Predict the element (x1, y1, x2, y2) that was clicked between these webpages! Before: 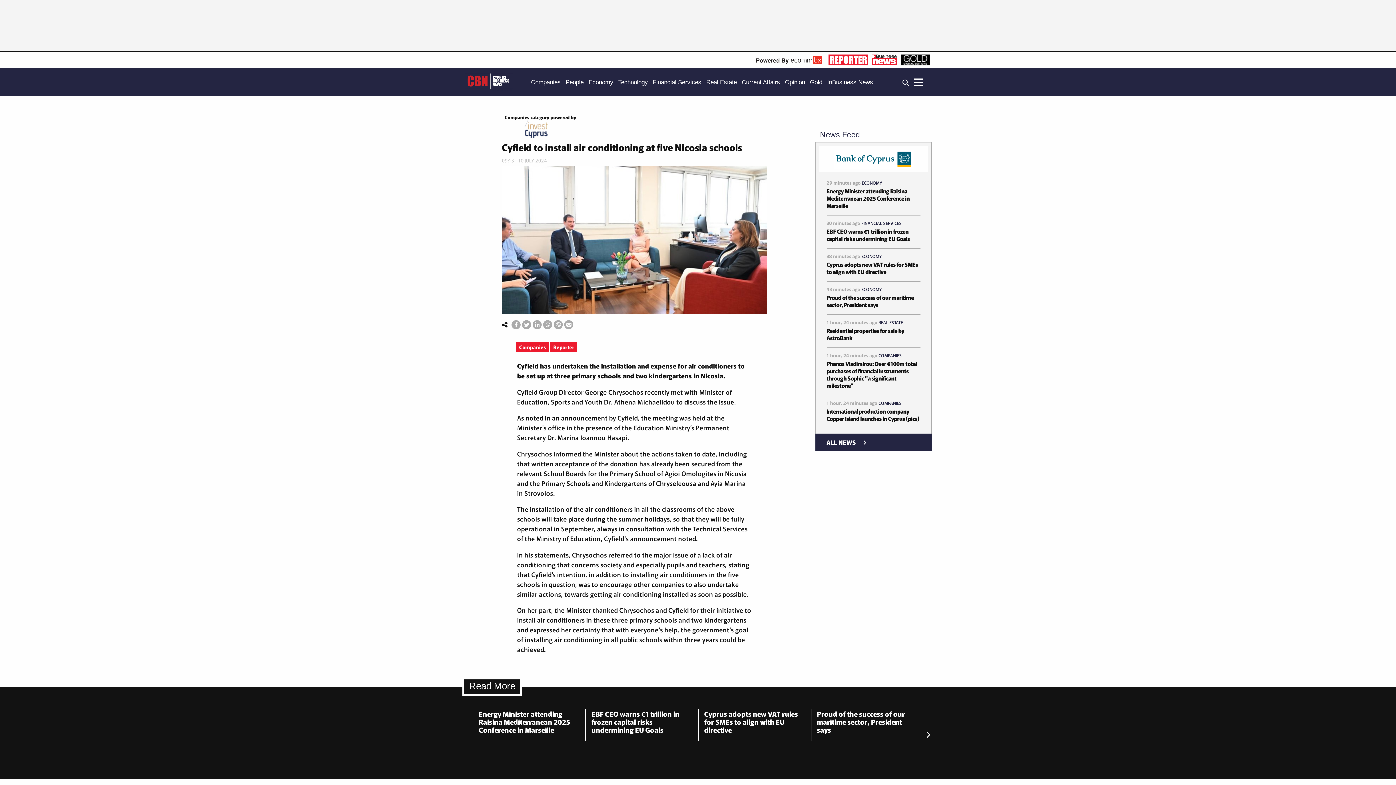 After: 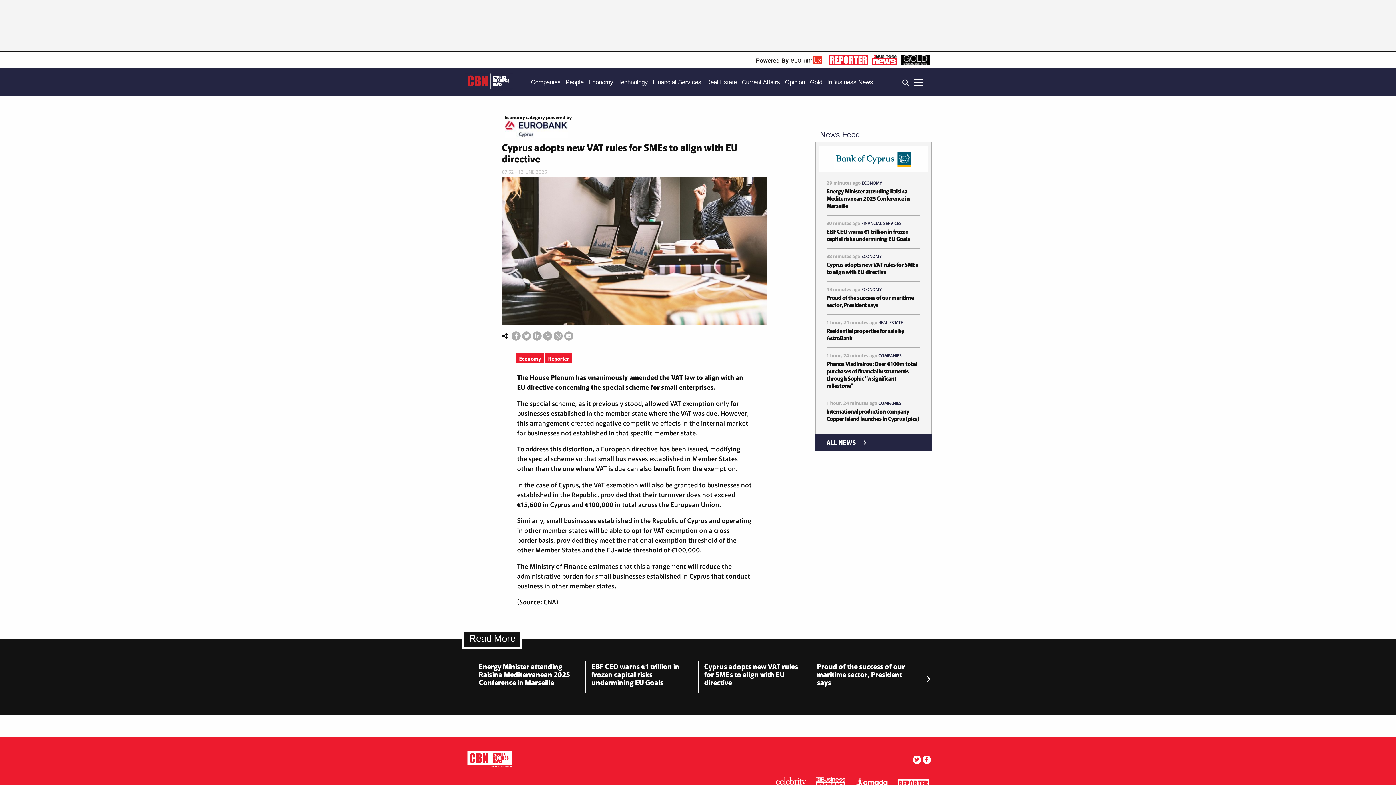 Action: label: Cyprus adopts new VAT rules for SMEs to align with EU directive bbox: (698, 709, 810, 741)